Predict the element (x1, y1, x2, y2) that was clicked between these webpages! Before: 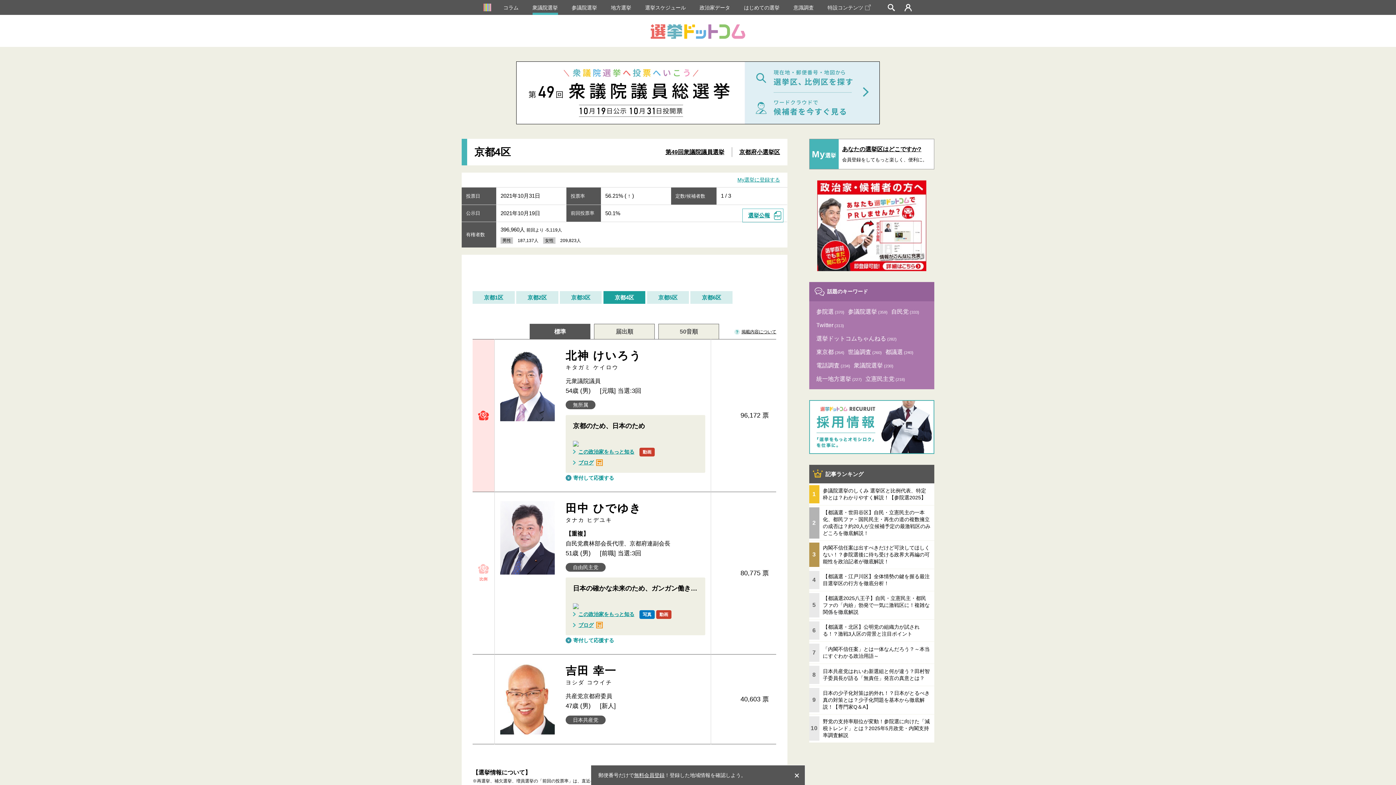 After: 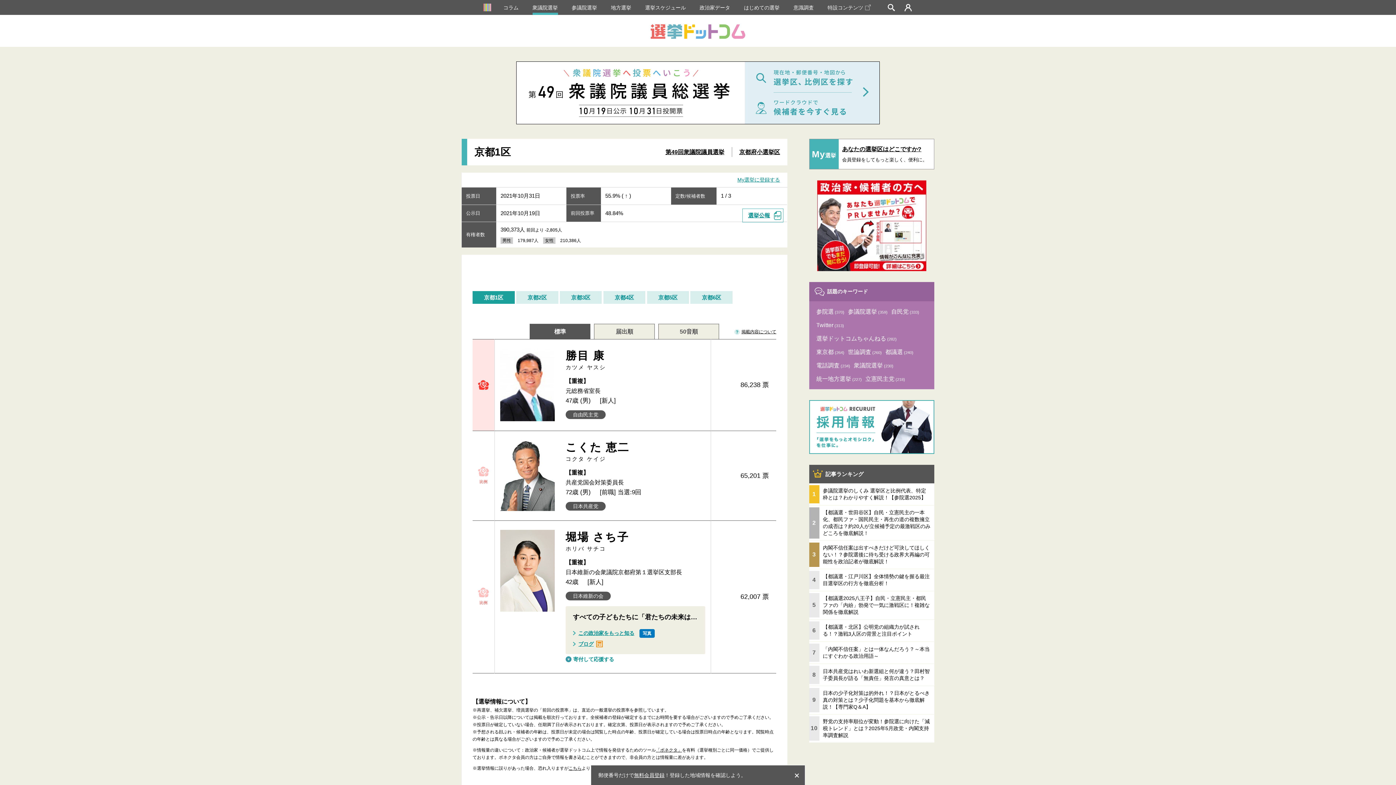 Action: label: 京都1区 bbox: (472, 291, 514, 304)